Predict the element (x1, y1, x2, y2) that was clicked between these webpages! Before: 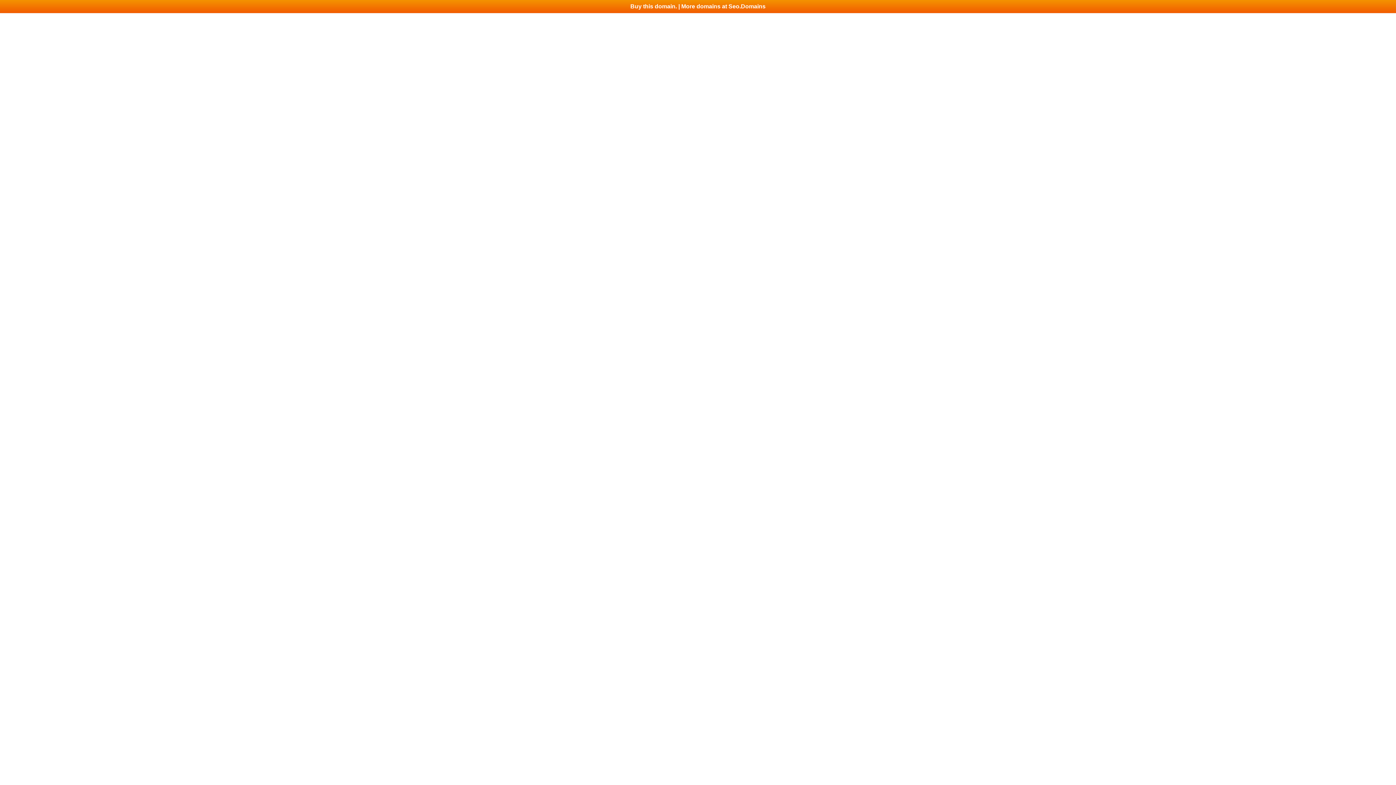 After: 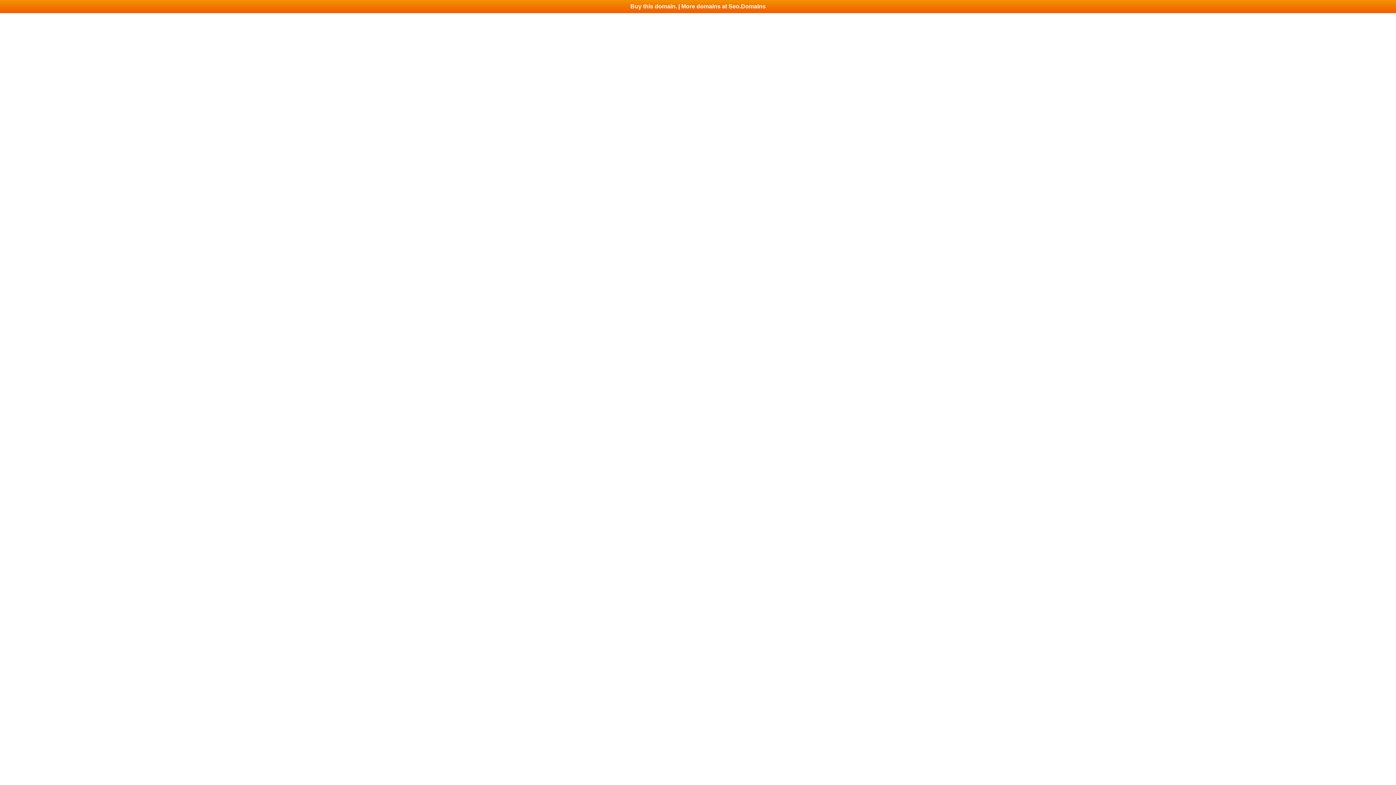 Action: bbox: (0, 0, 1396, 13) label: Buy this domain. | More domains at Seo.Domains